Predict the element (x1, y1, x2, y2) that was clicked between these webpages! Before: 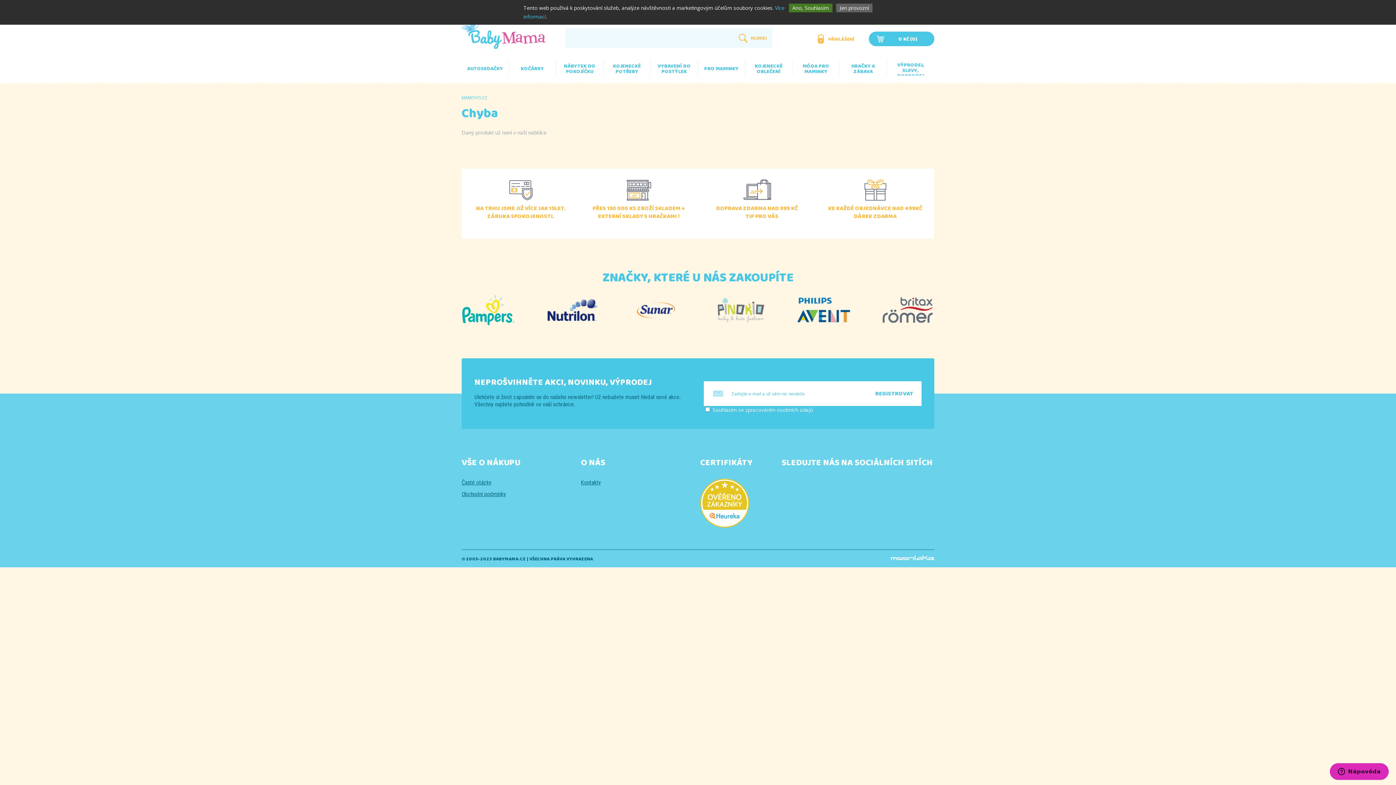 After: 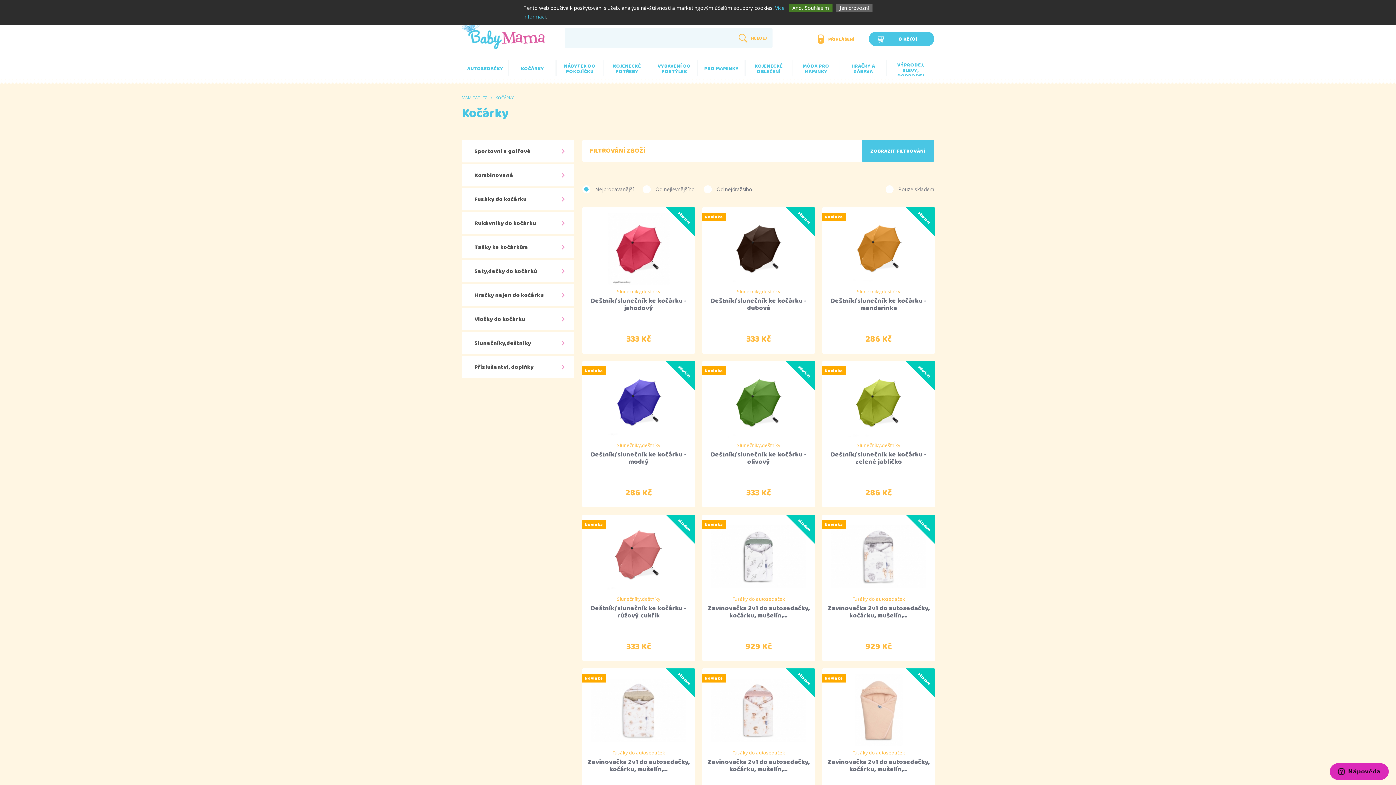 Action: label: KOČÁRKY bbox: (509, 60, 555, 75)